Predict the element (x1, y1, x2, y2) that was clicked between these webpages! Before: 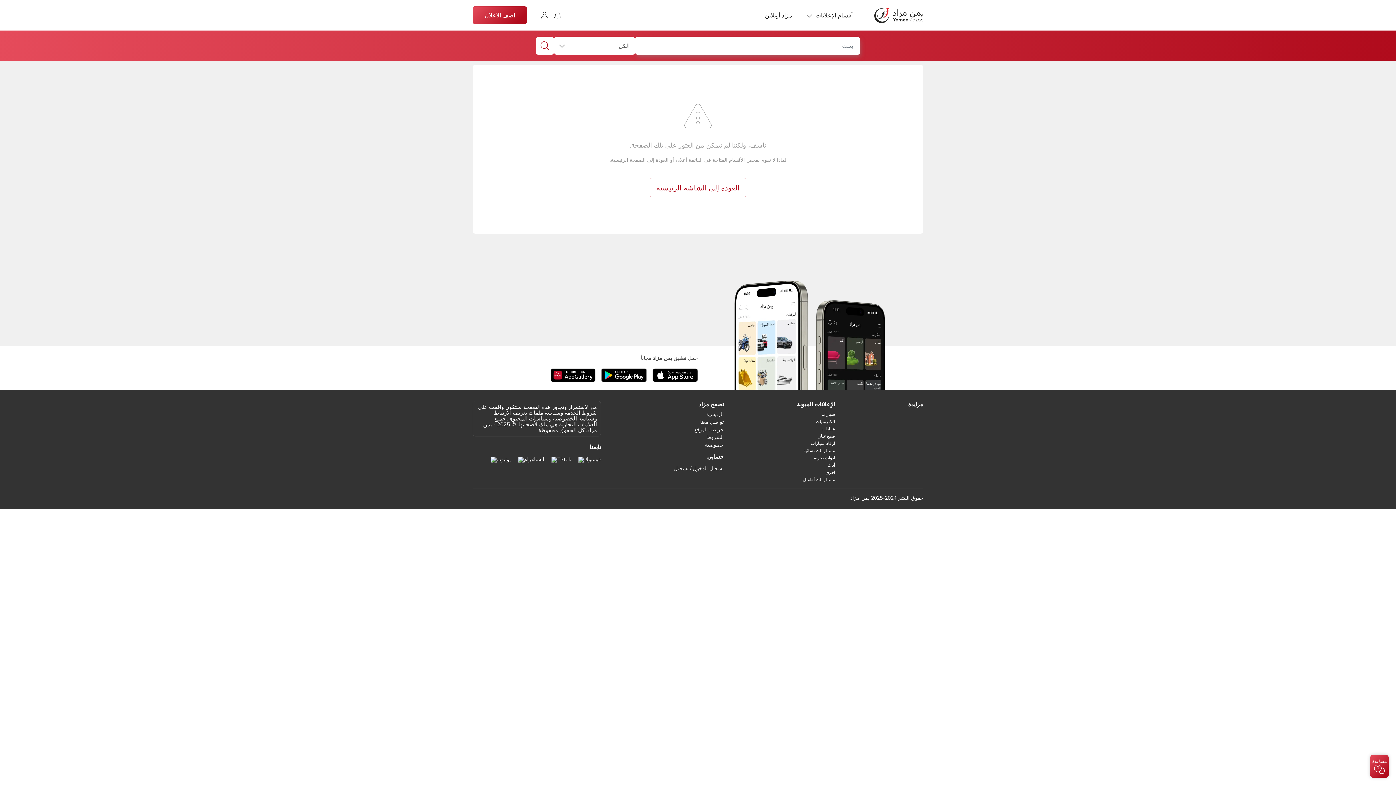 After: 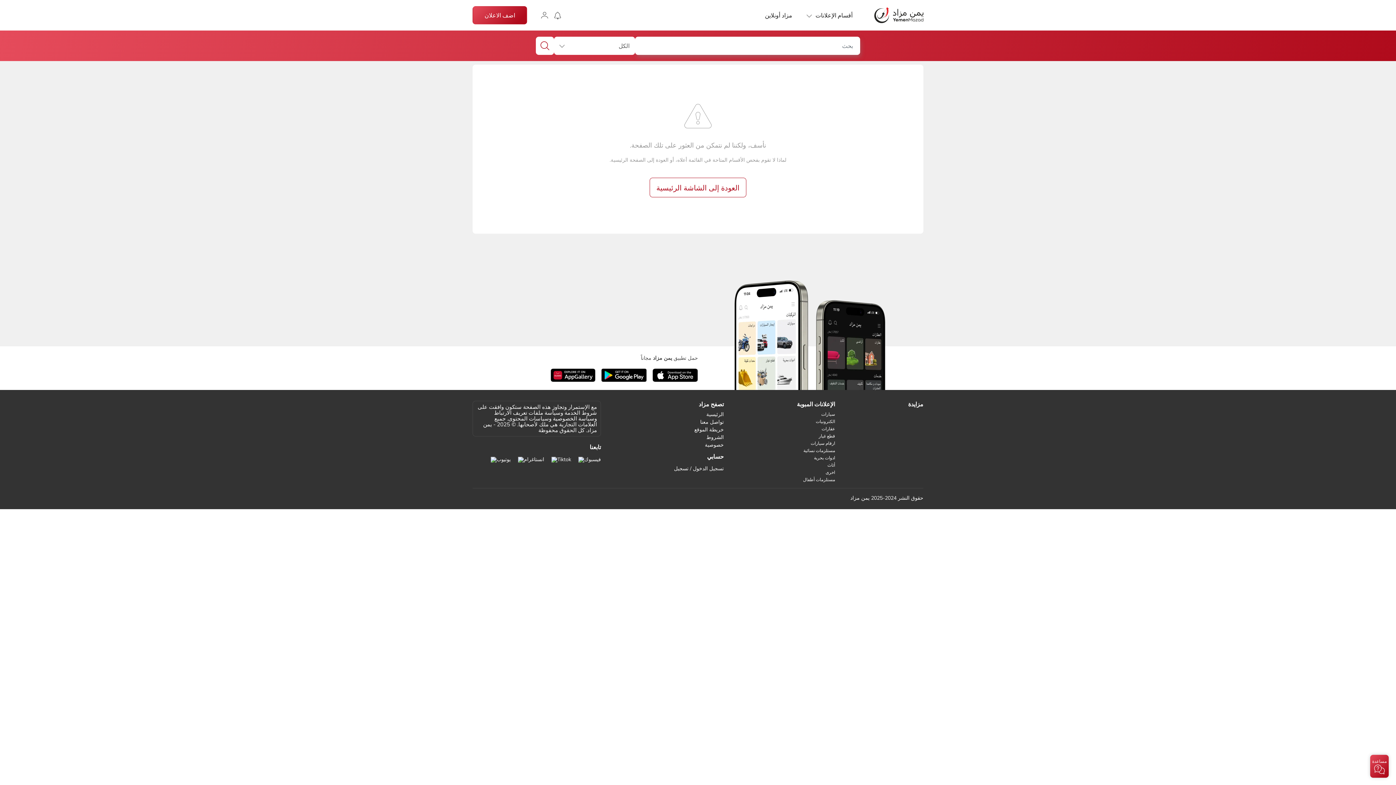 Action: bbox: (529, 456, 542, 469)